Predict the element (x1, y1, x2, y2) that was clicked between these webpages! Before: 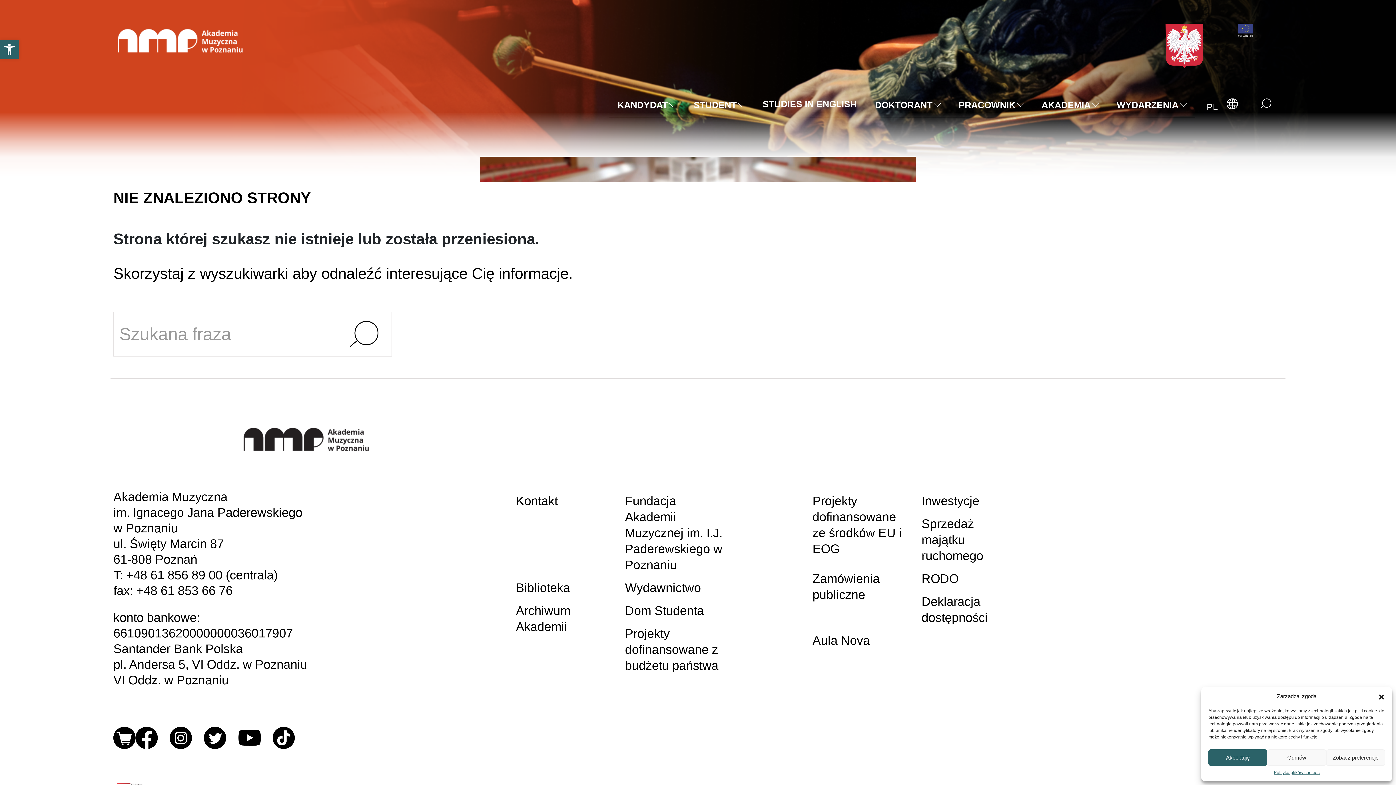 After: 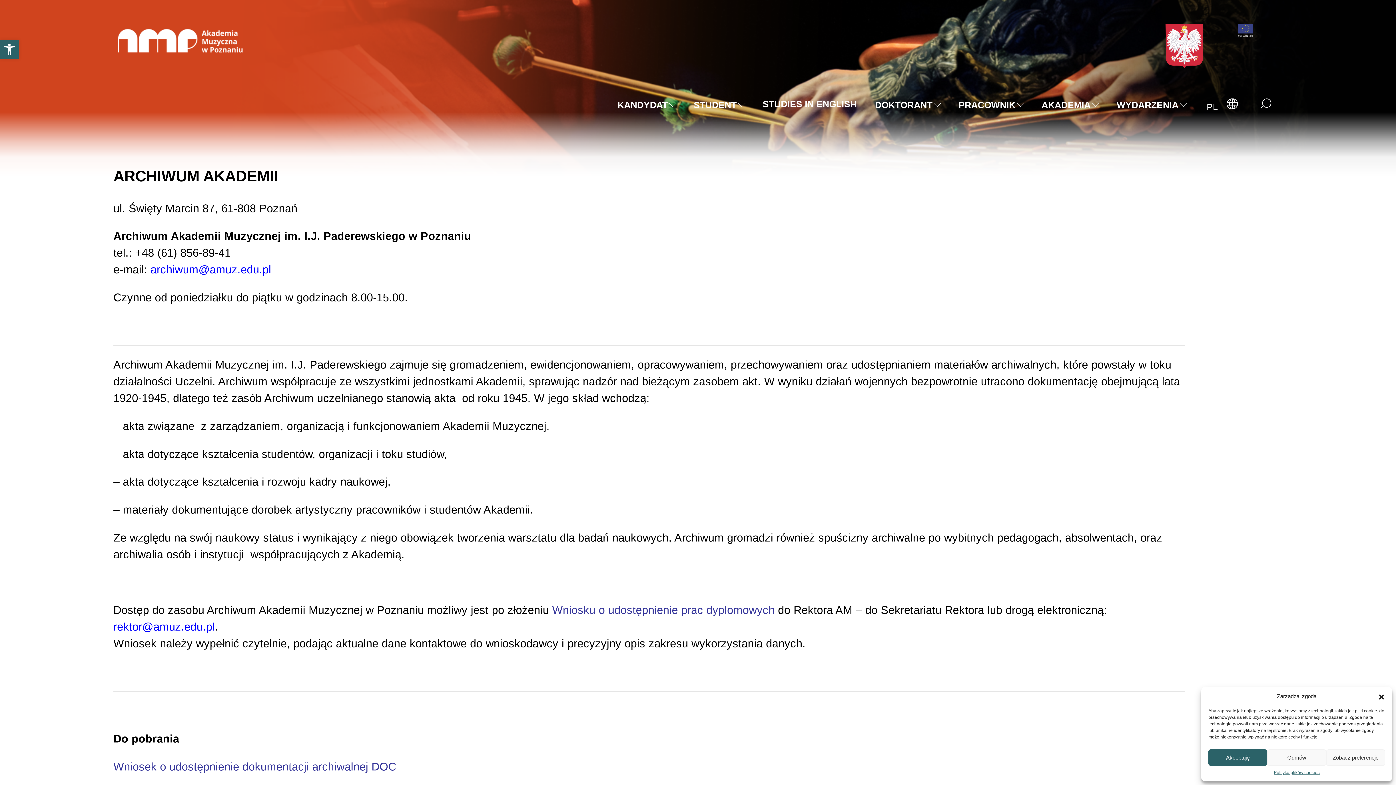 Action: bbox: (516, 600, 614, 637) label: Archiwum Akademii